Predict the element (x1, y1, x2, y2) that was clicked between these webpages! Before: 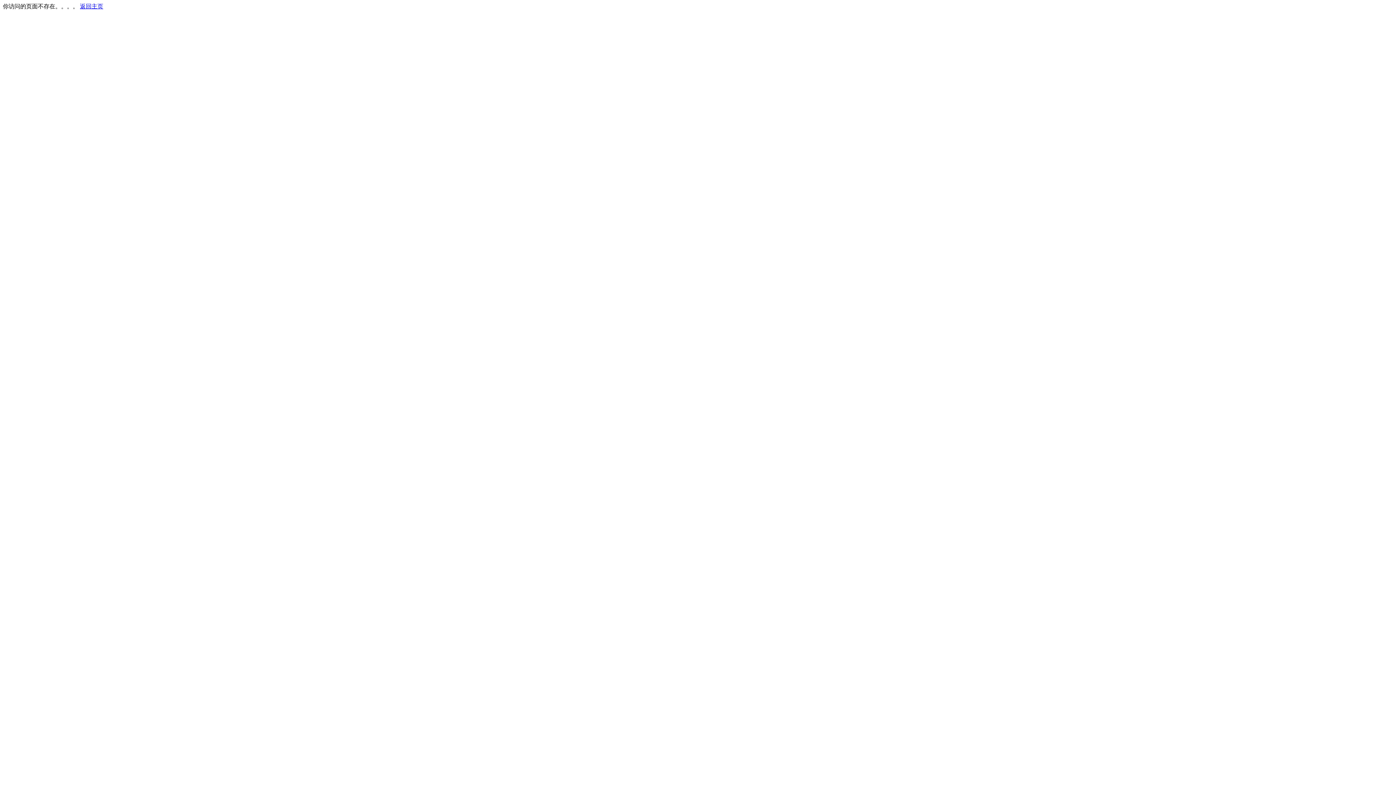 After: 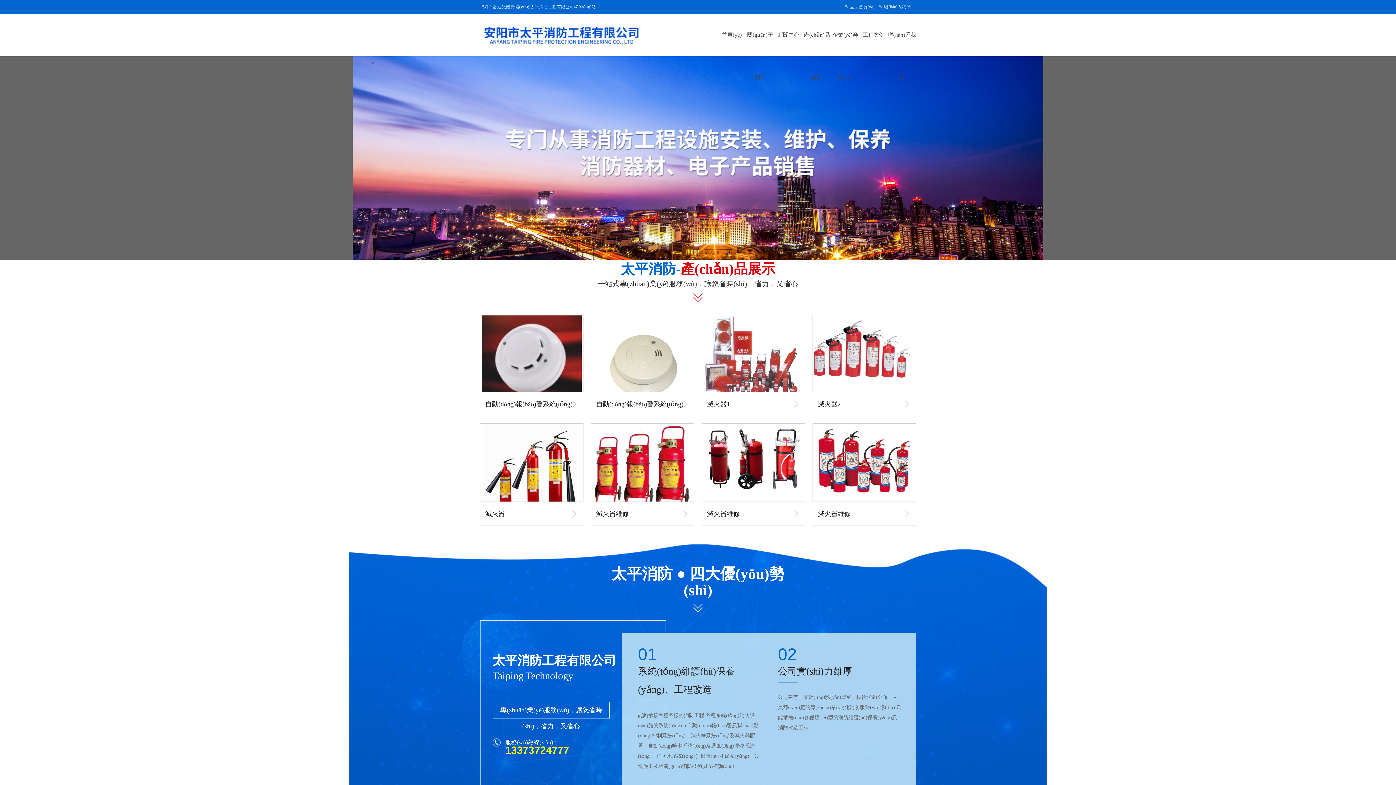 Action: bbox: (80, 3, 103, 9) label: 返回主页